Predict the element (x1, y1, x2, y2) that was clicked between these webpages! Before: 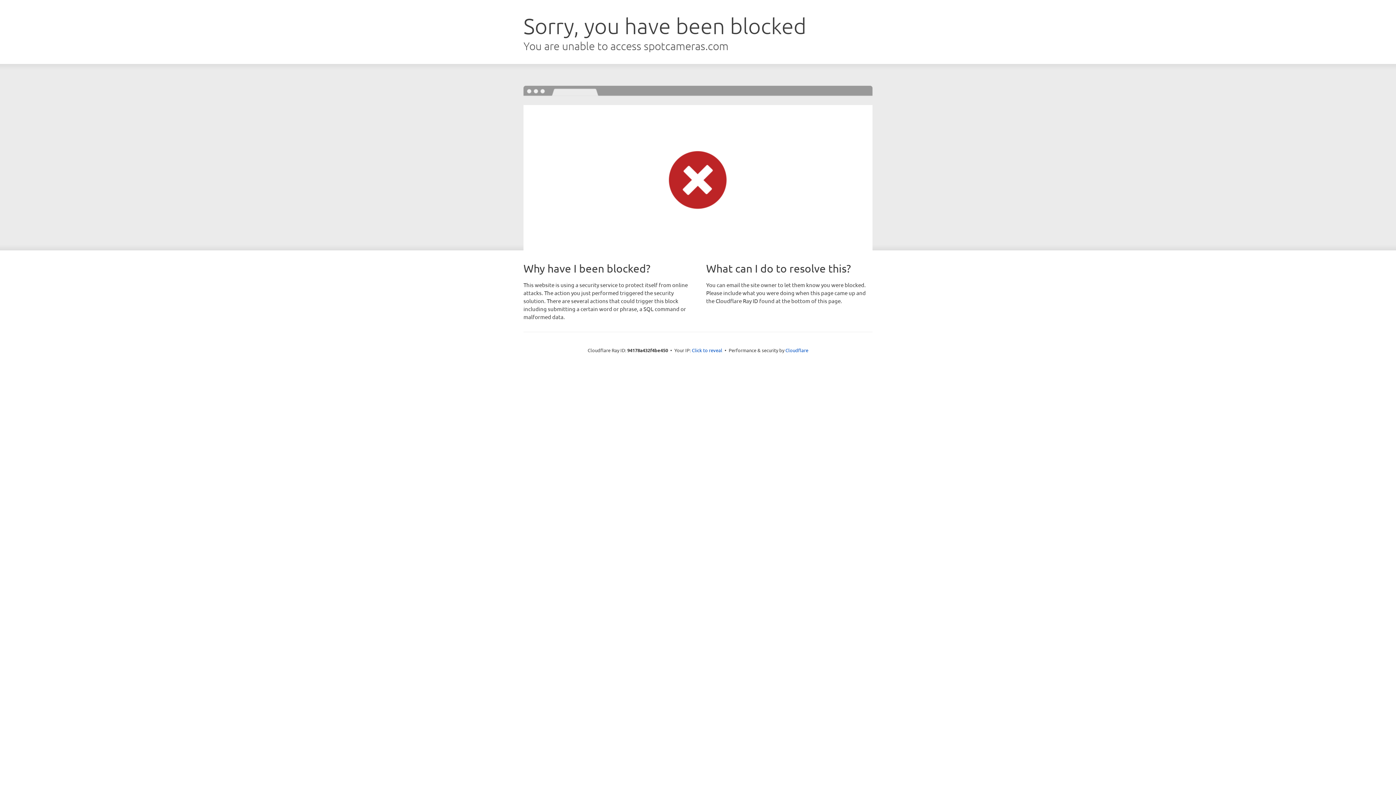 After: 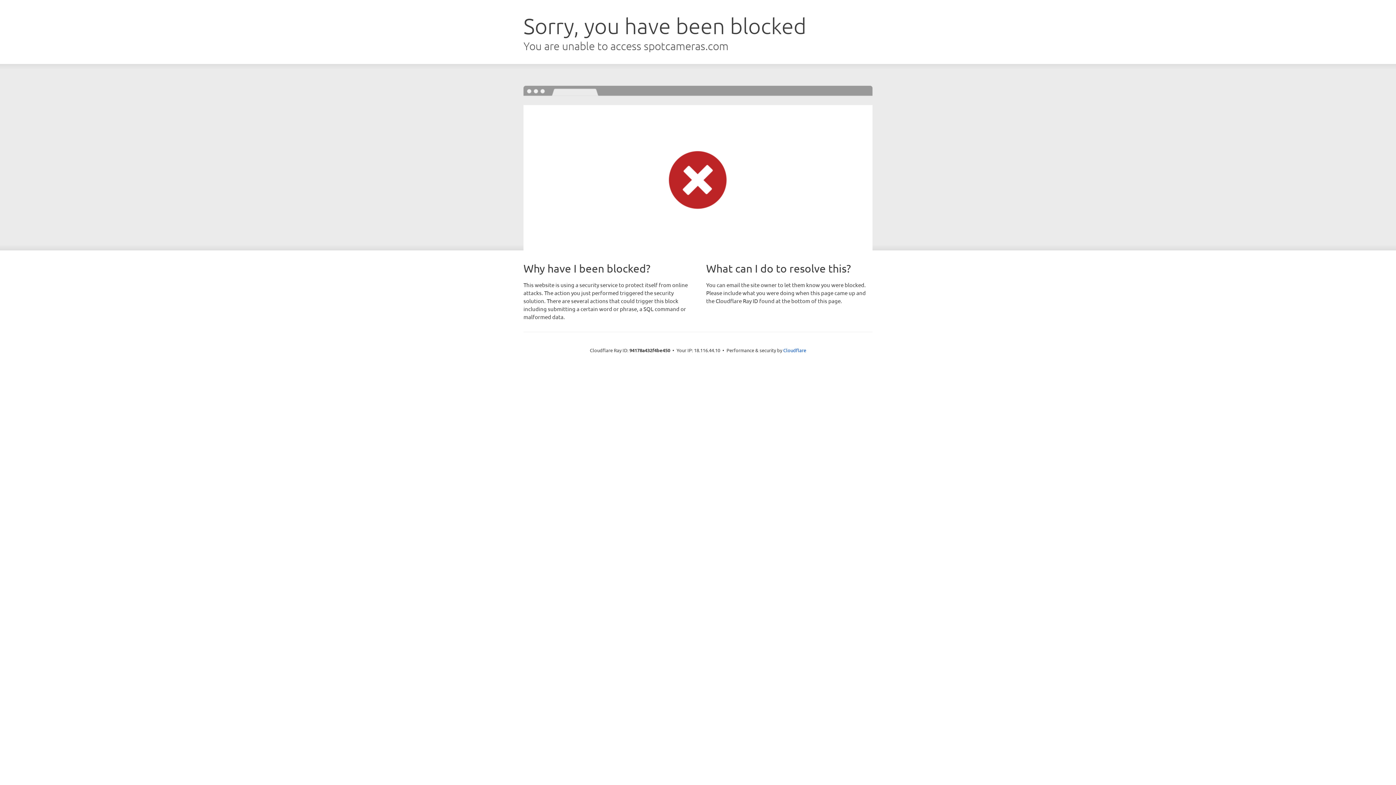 Action: bbox: (692, 346, 722, 353) label: Click to reveal